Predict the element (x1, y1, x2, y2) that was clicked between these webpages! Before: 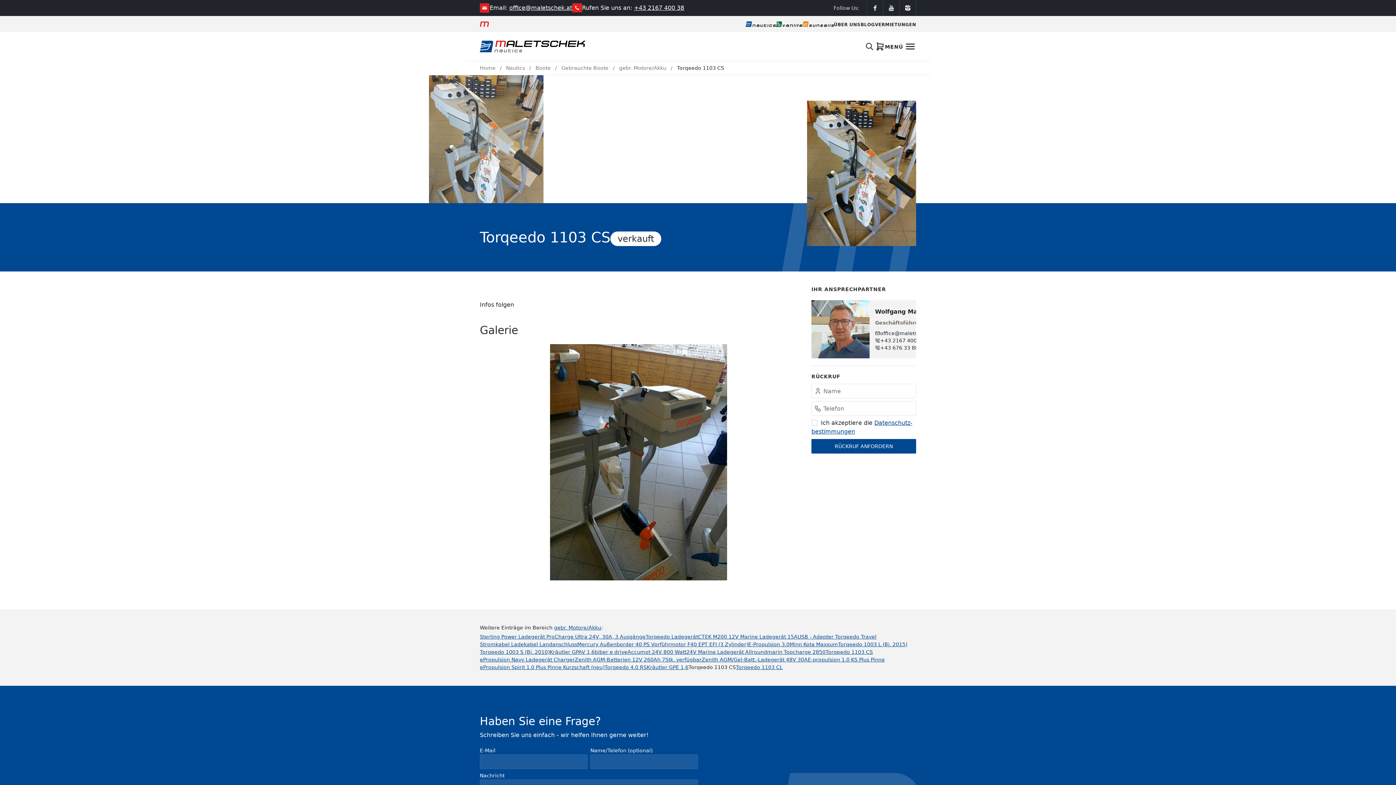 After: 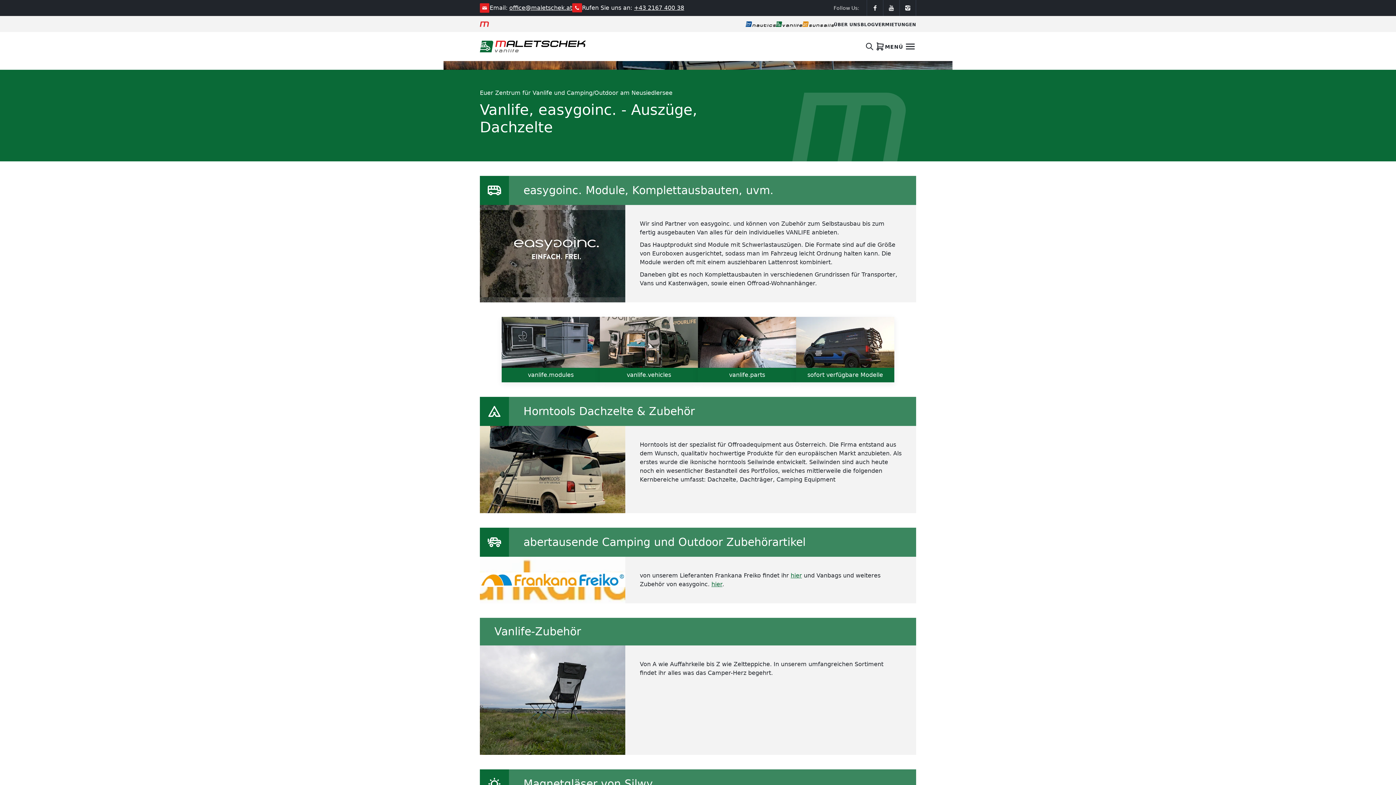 Action: bbox: (775, 16, 802, 32) label: Vanlife